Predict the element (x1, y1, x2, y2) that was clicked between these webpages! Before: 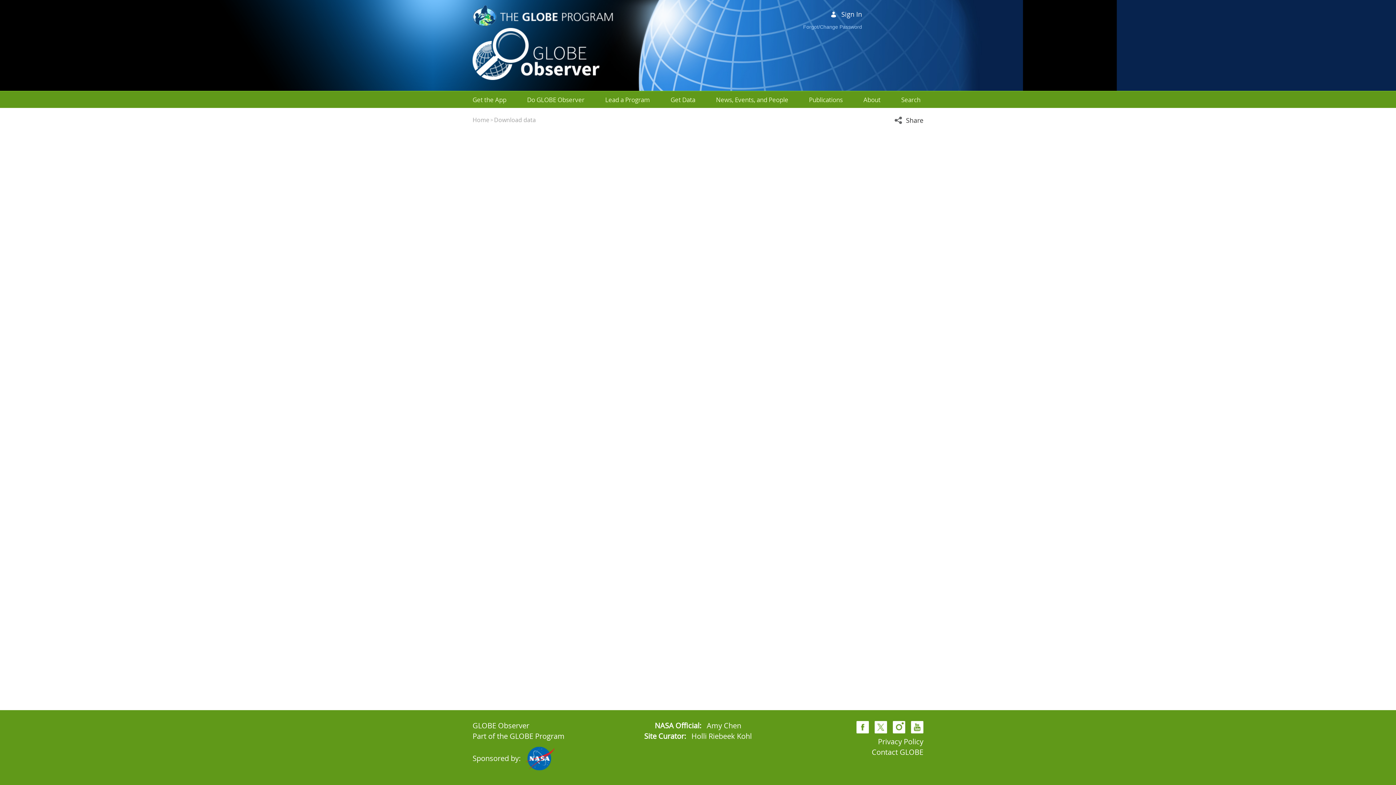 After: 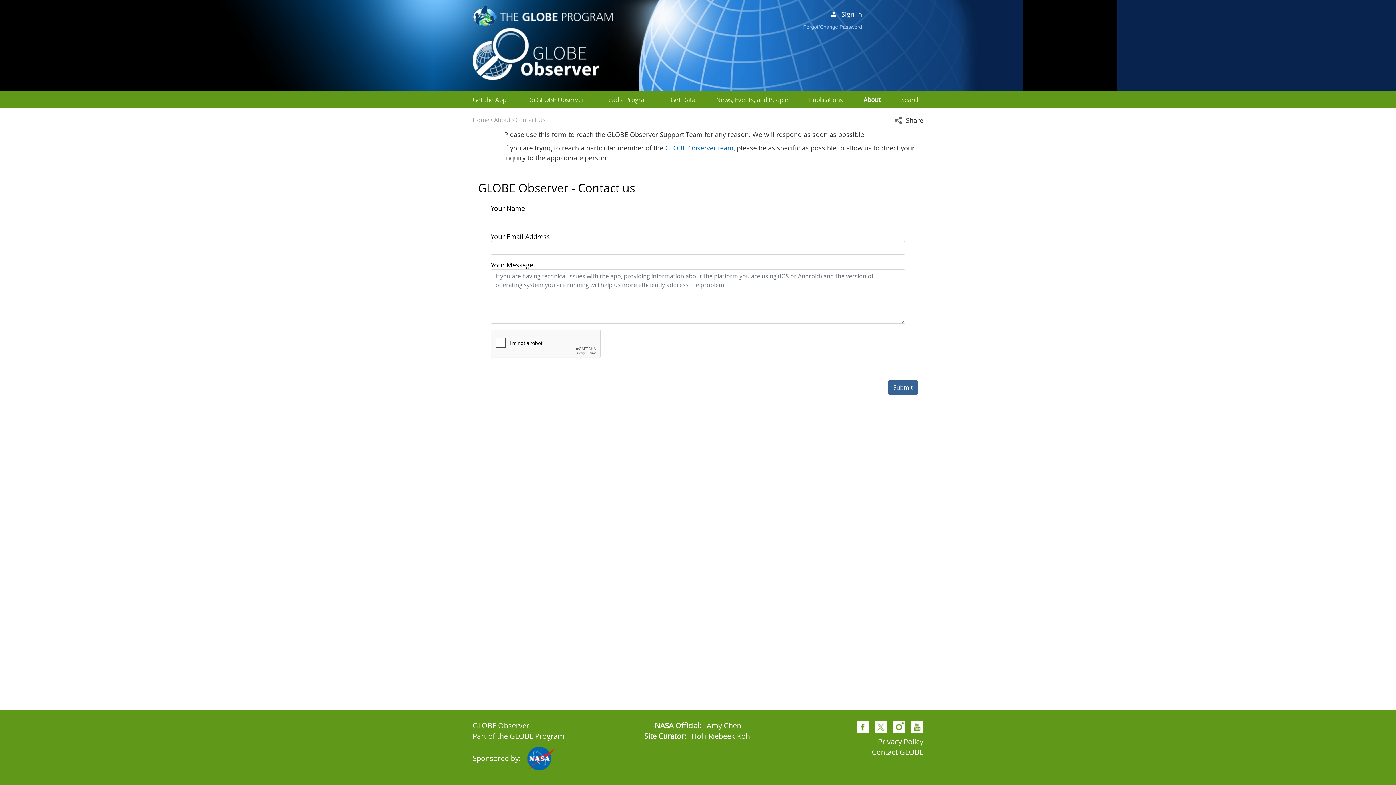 Action: label: Contact GLOBE bbox: (871, 747, 923, 757)